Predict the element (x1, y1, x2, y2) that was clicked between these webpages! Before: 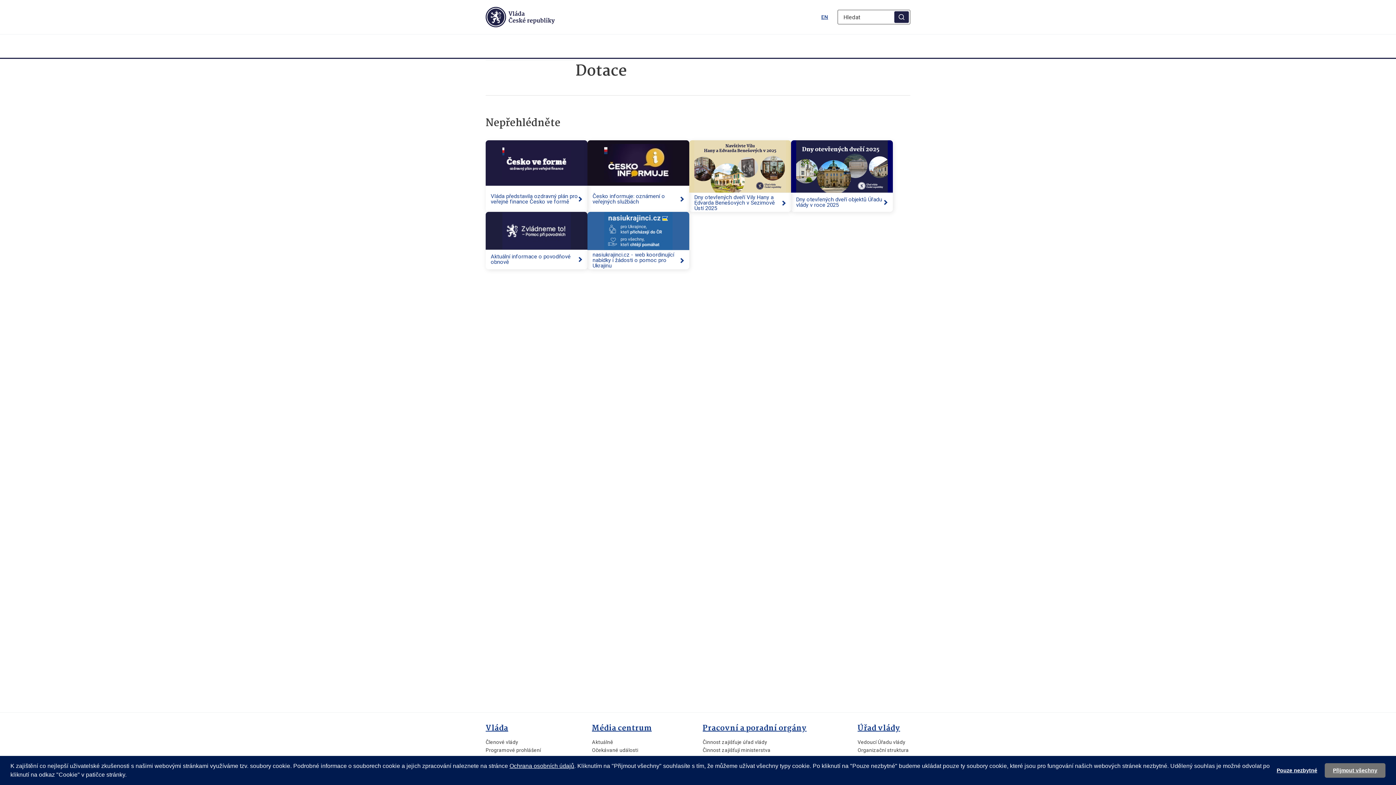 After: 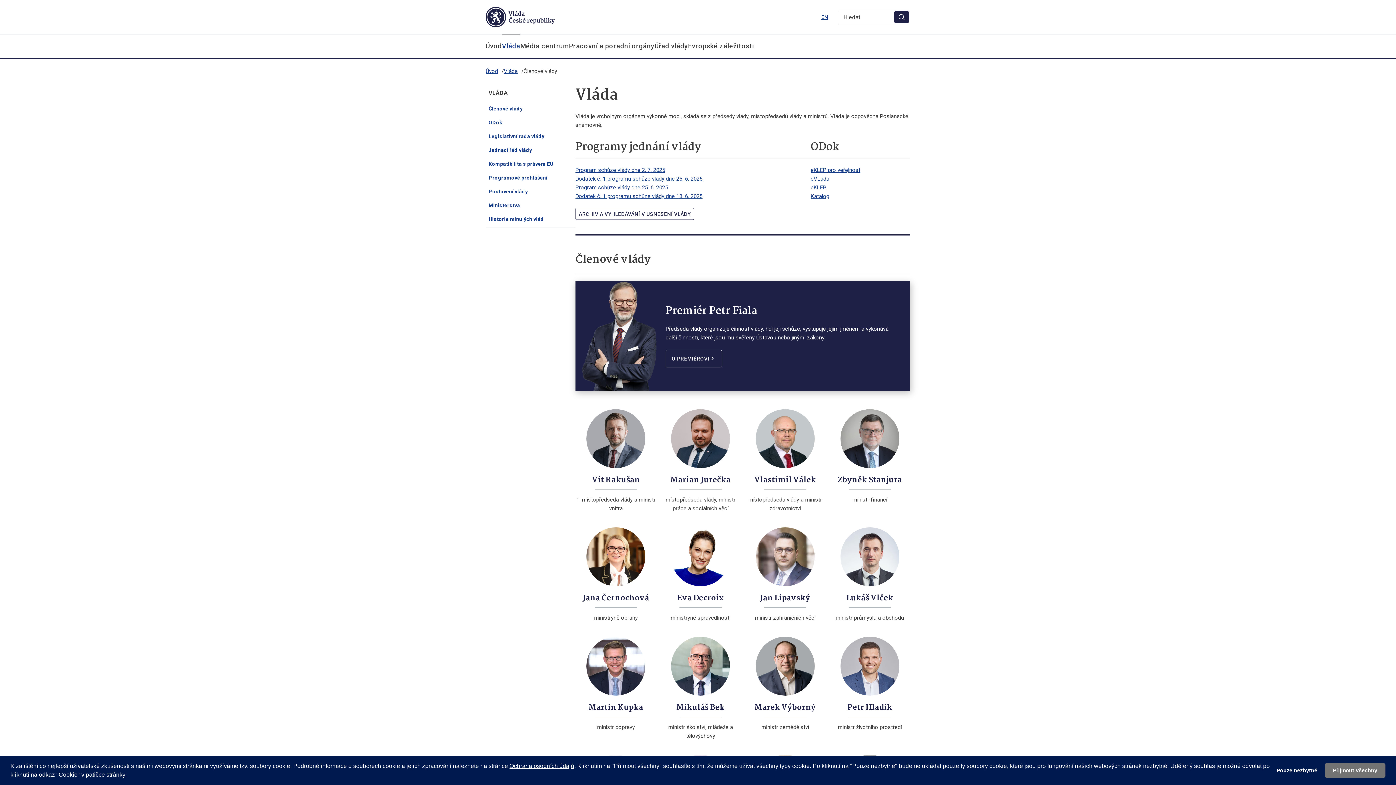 Action: label: Vláda bbox: (485, 722, 508, 734)